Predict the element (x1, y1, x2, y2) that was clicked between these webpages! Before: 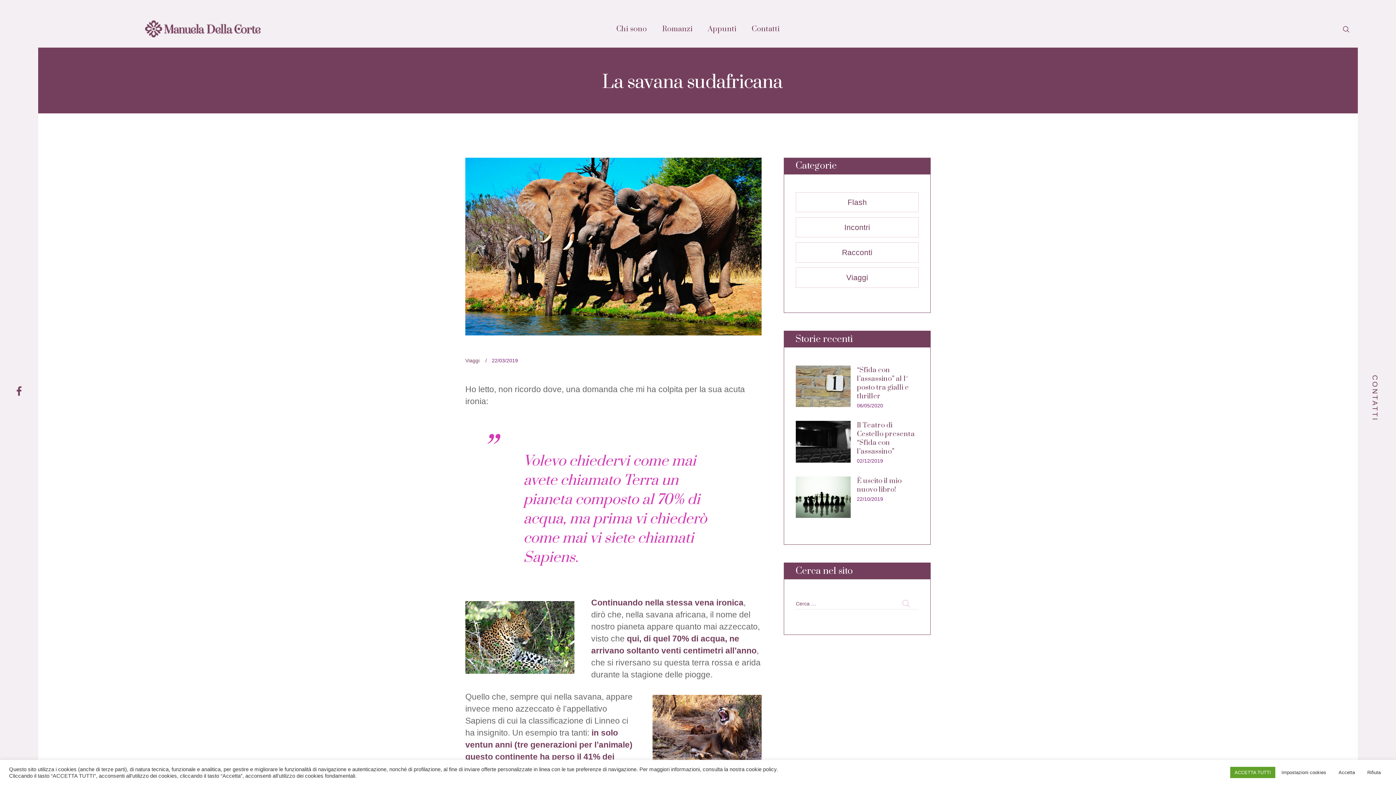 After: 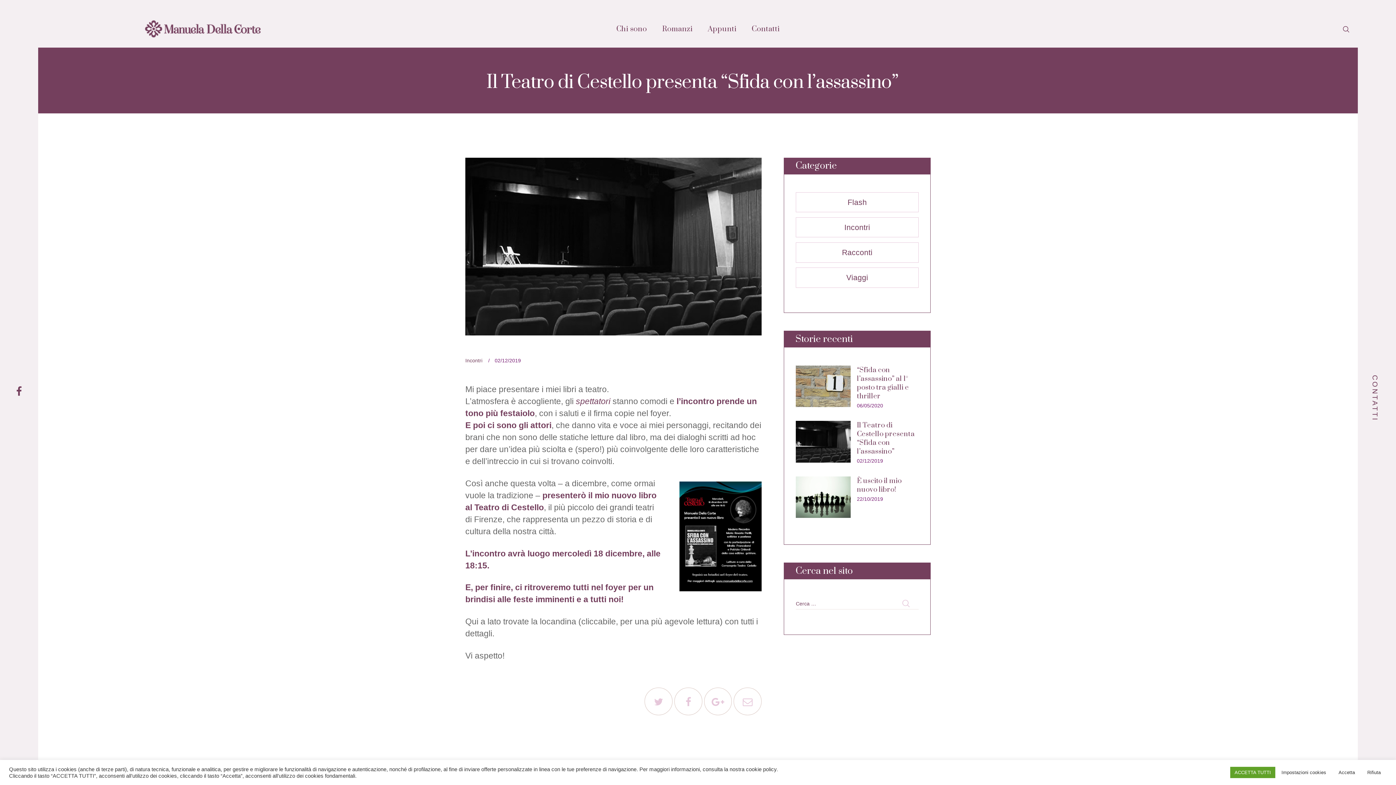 Action: bbox: (857, 458, 883, 464) label: 02/12/2019